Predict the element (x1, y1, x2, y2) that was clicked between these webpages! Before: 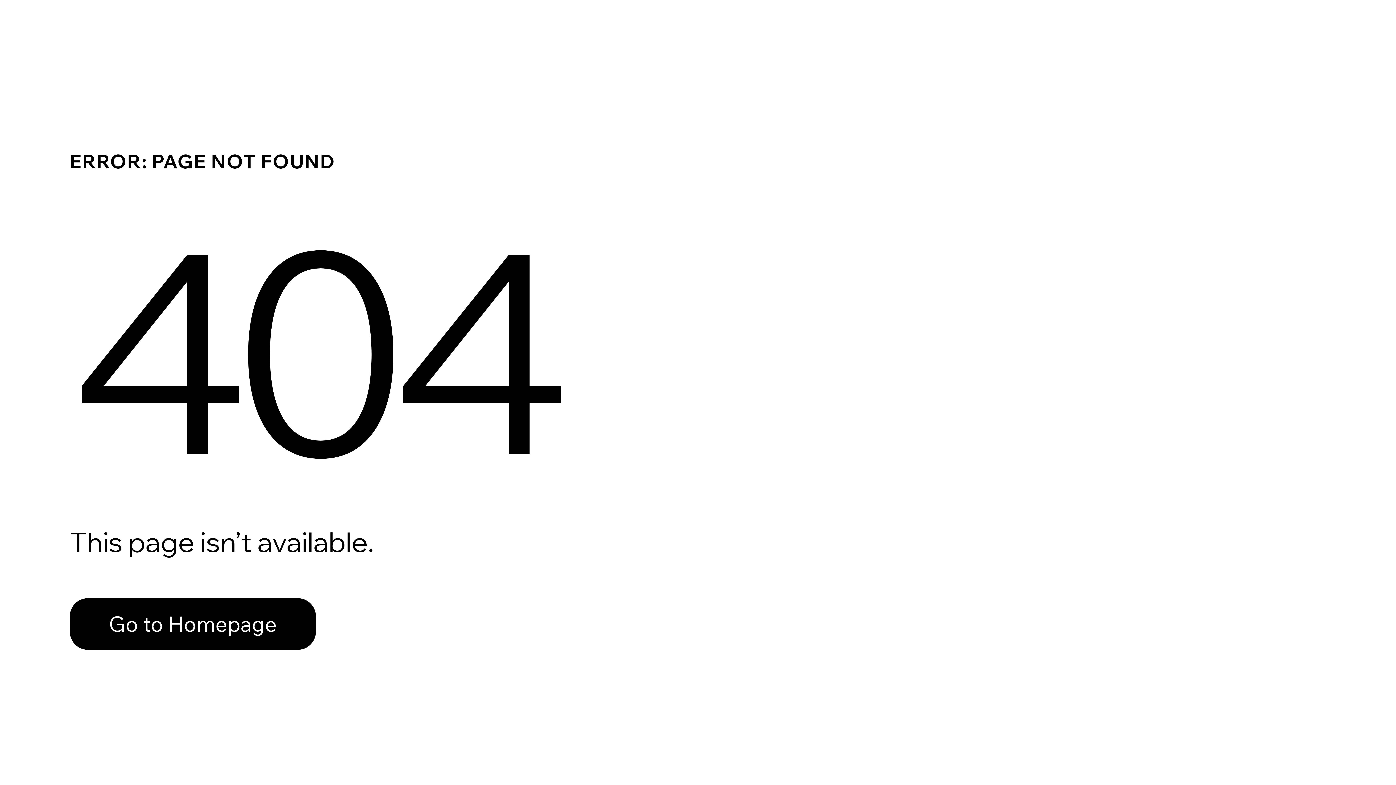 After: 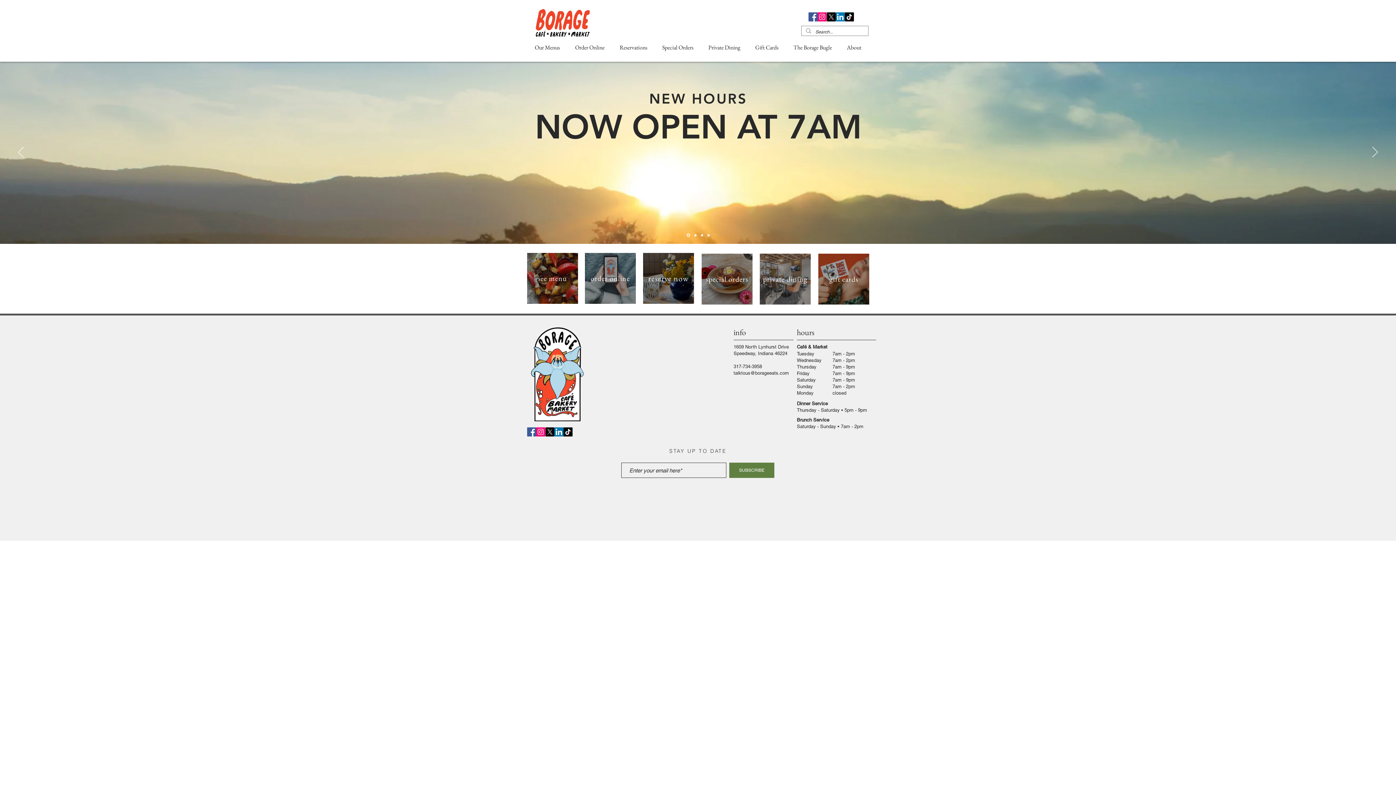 Action: label: Go to Homepage bbox: (69, 598, 316, 650)